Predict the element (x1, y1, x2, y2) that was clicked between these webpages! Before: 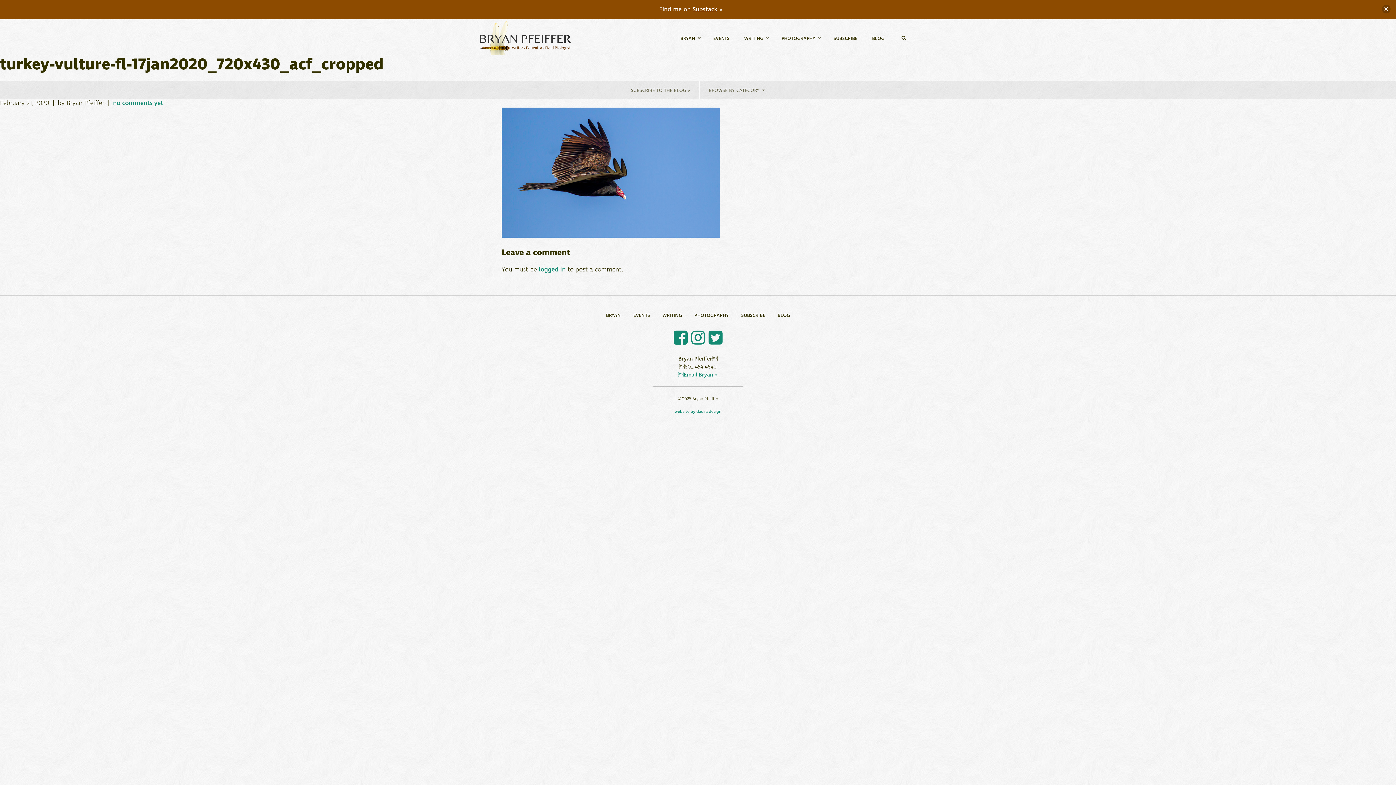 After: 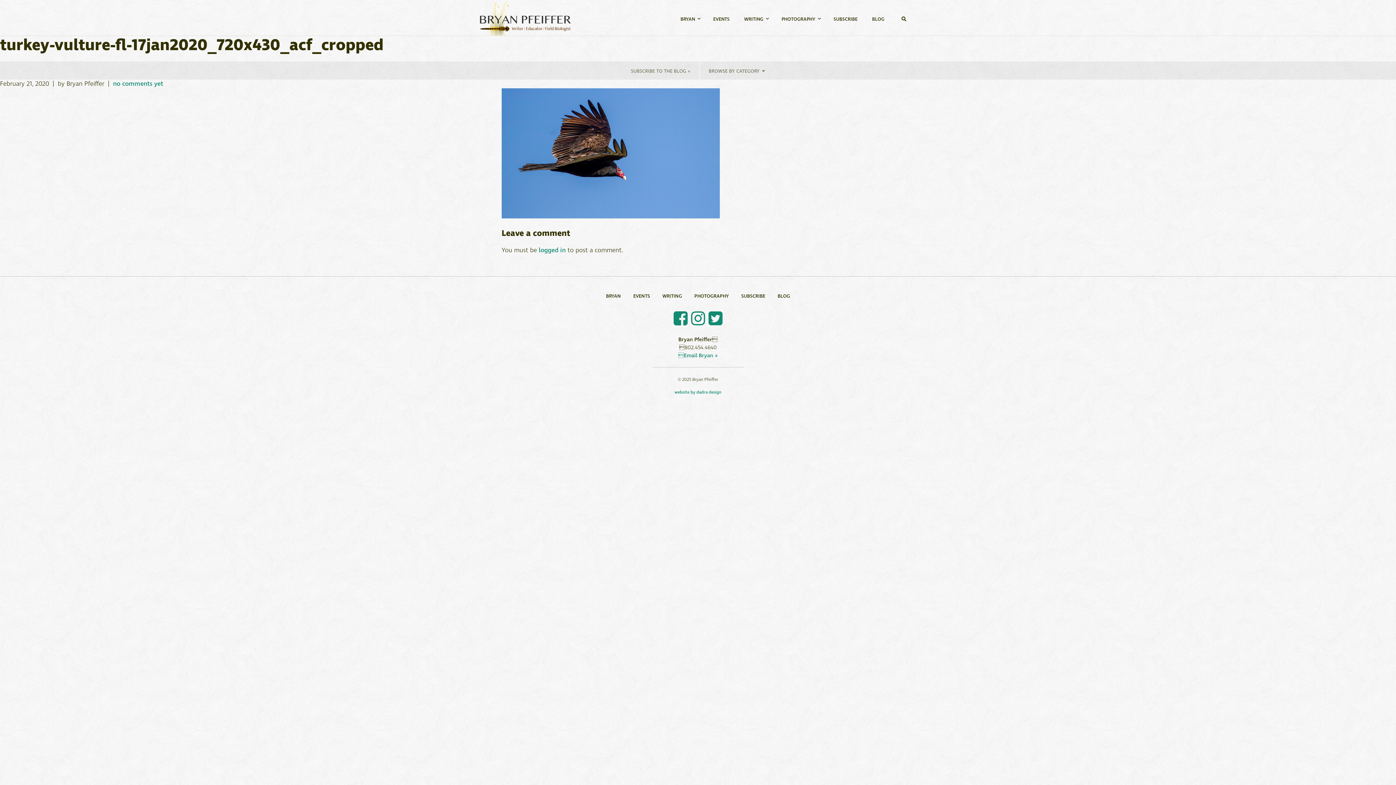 Action: label: Close notification bar bbox: (1382, 4, 1390, 13)